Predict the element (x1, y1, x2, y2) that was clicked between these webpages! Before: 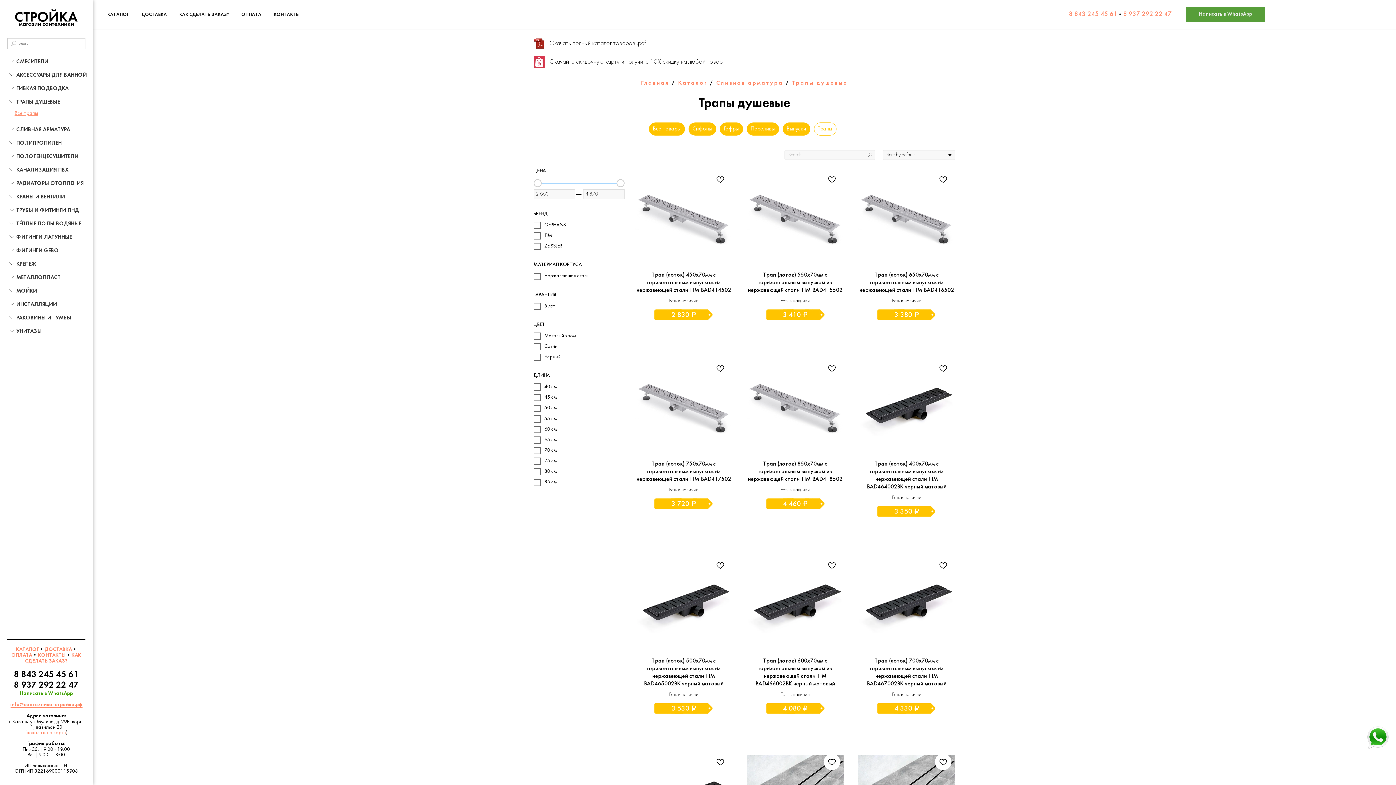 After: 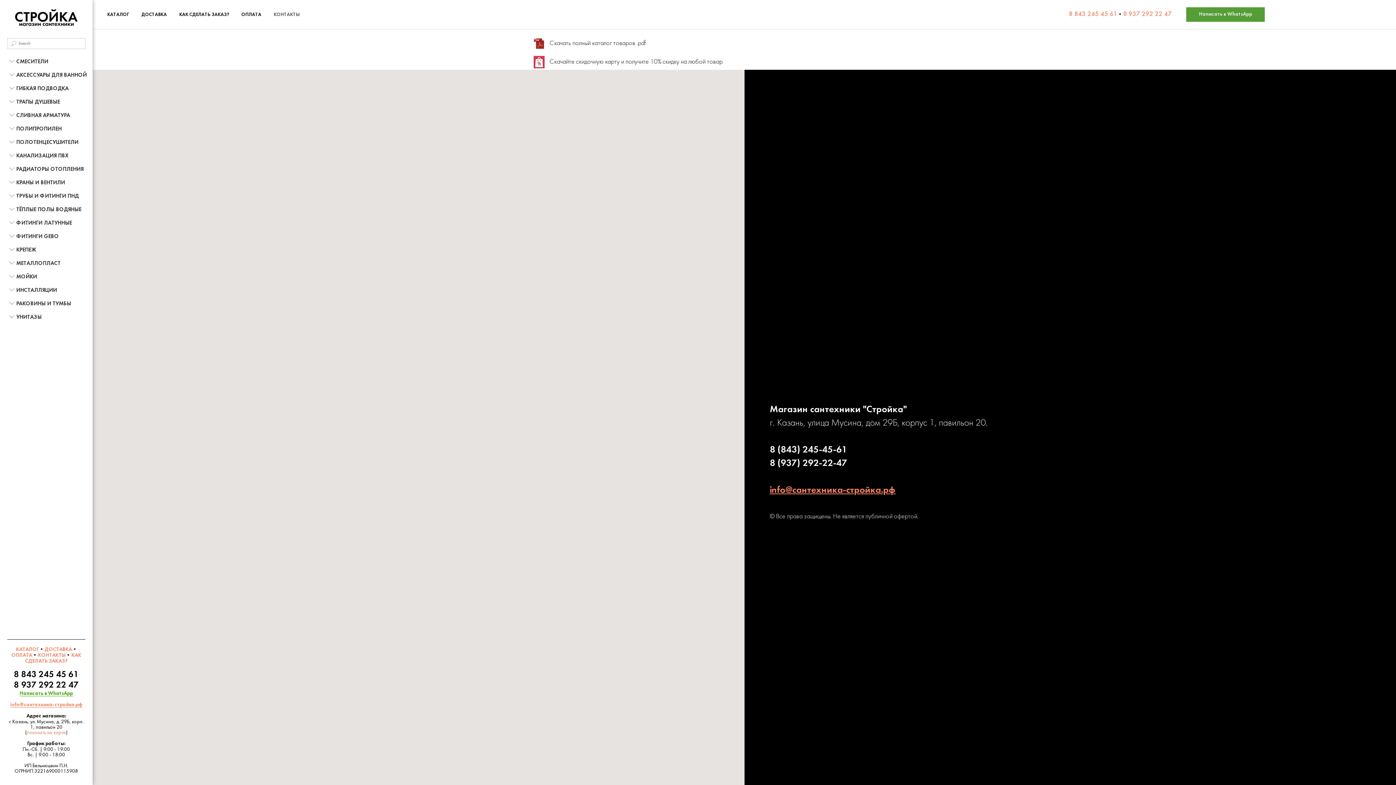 Action: label: КОНТАКТЫ bbox: (38, 653, 65, 658)